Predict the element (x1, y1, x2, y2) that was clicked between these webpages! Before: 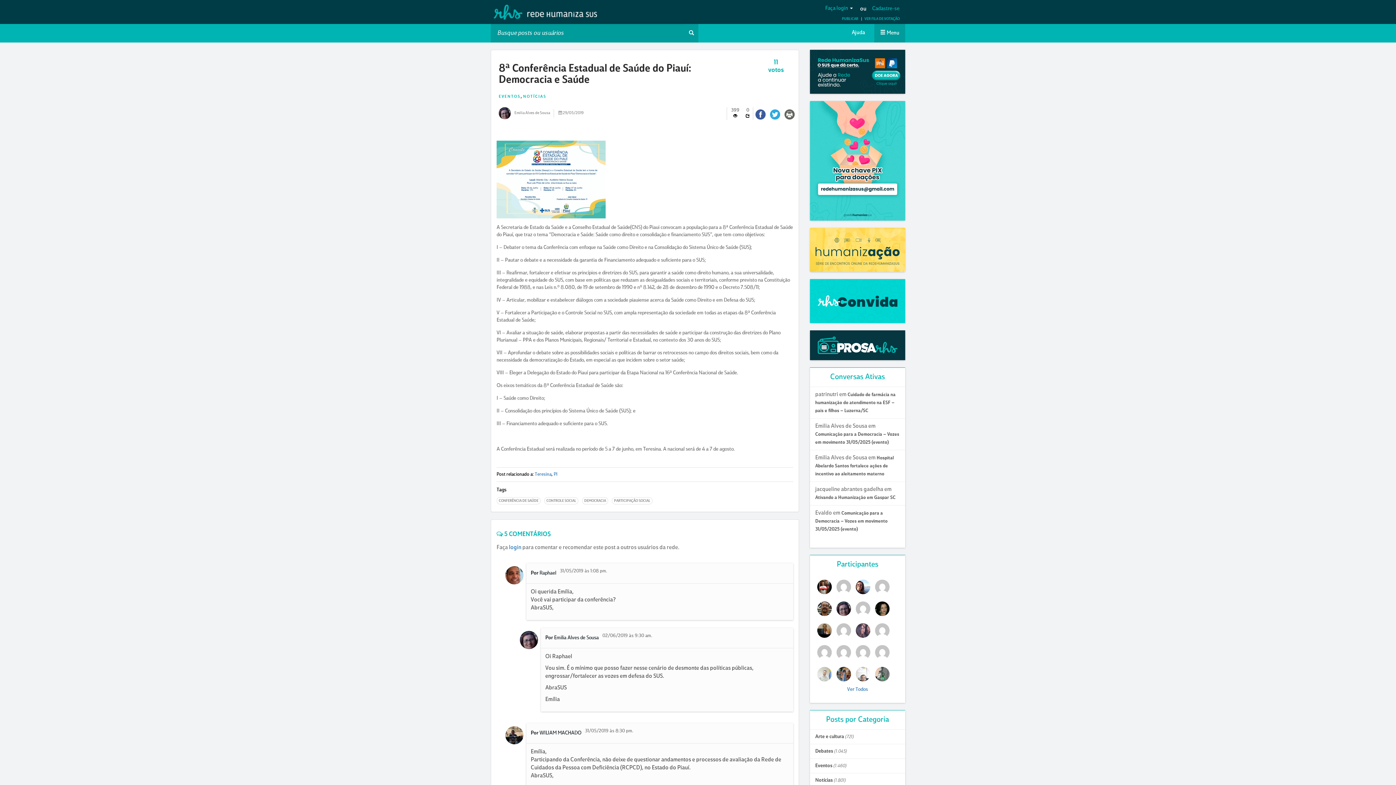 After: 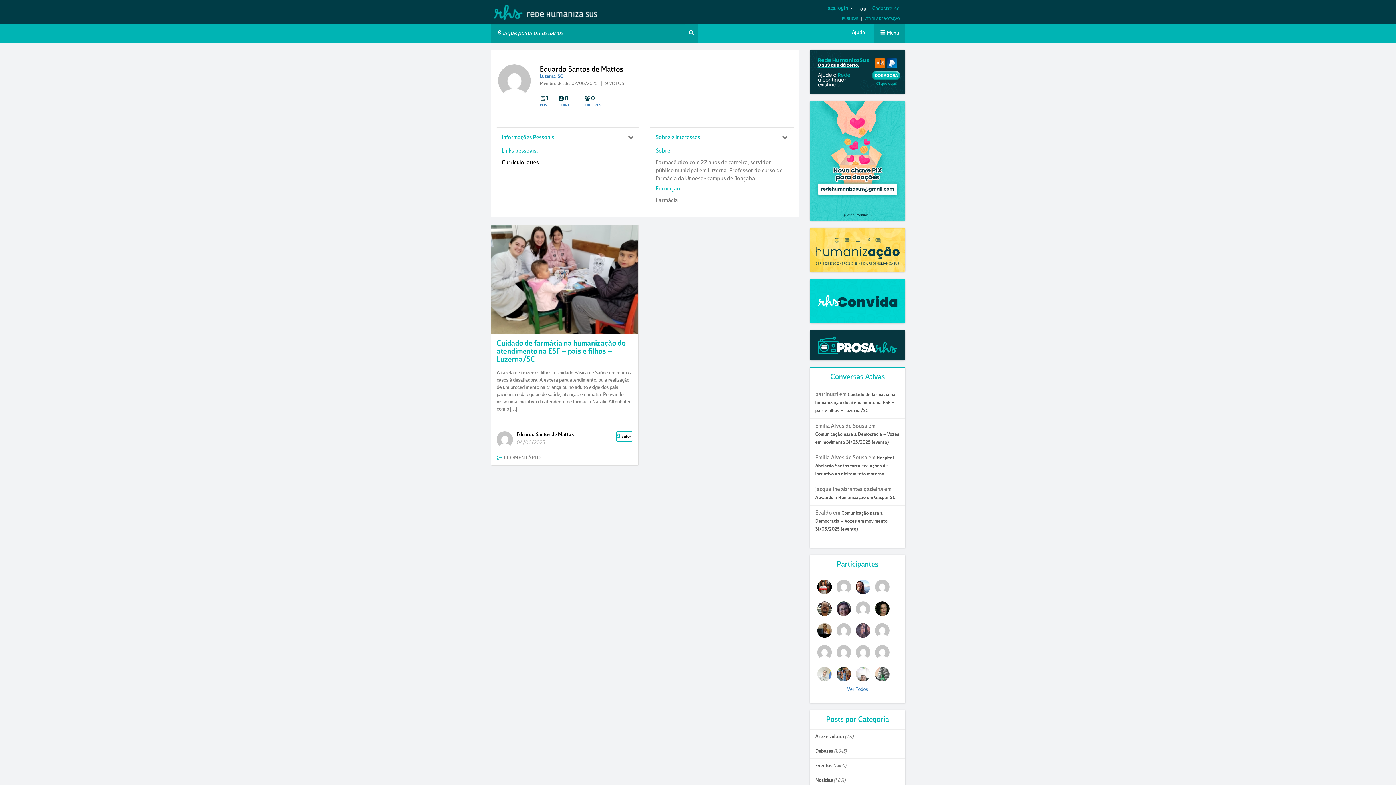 Action: bbox: (854, 606, 872, 612)